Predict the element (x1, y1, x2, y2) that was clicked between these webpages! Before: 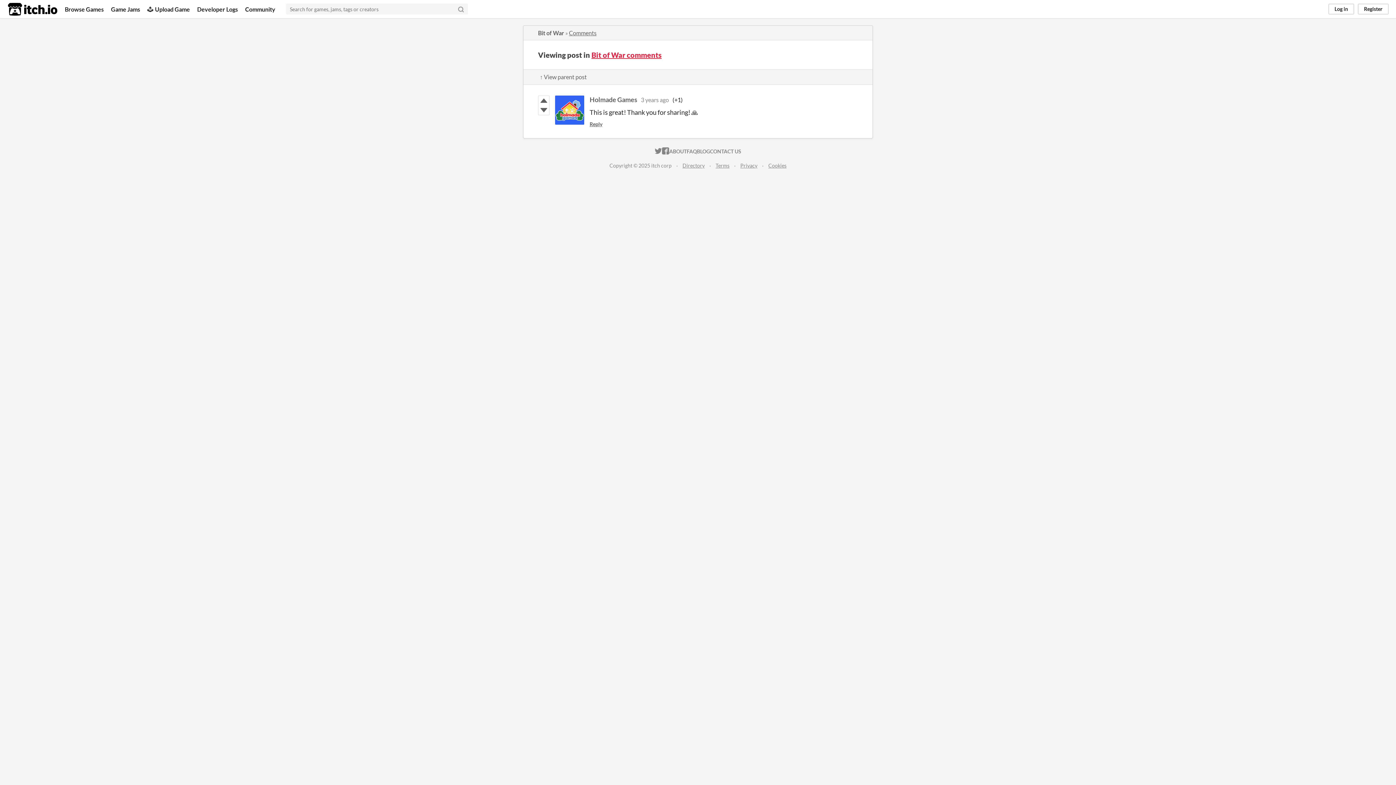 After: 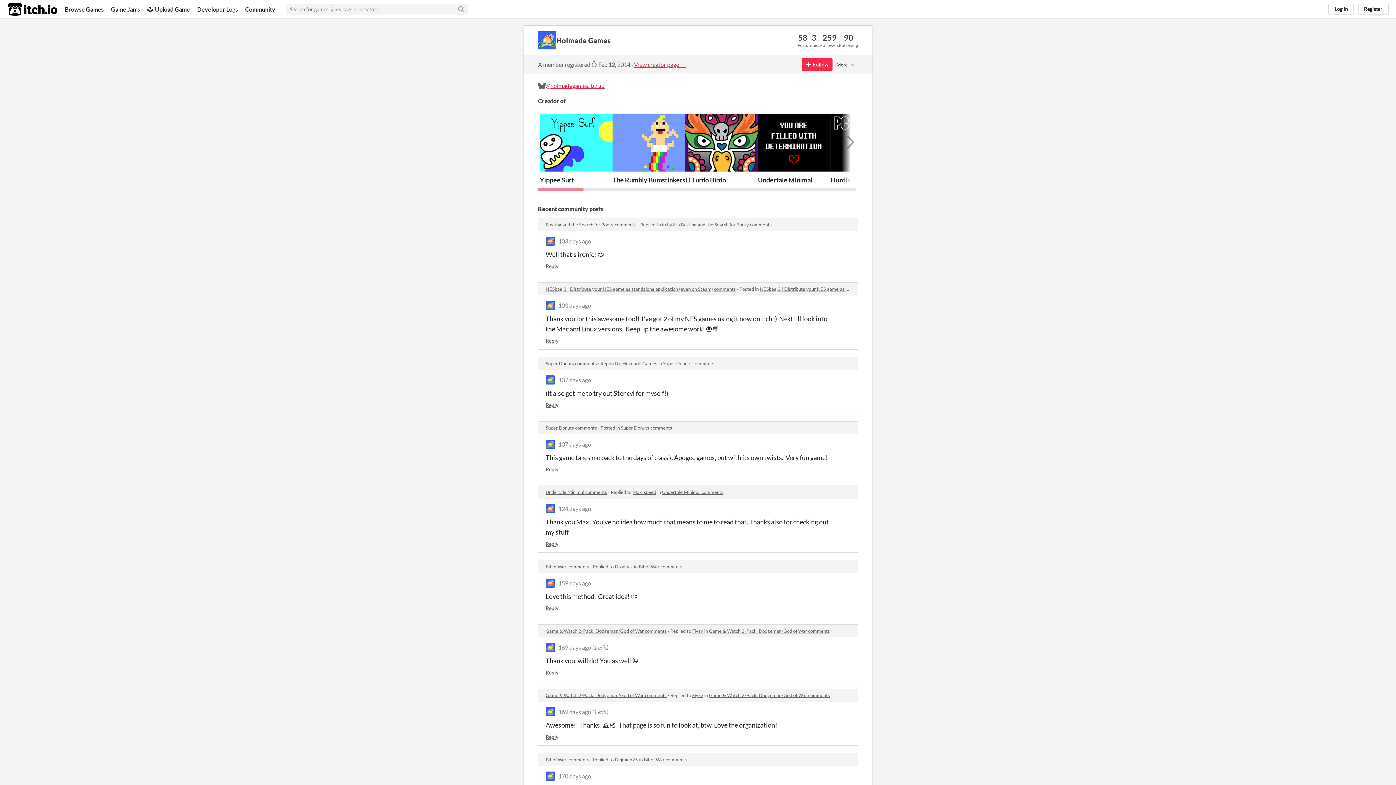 Action: bbox: (555, 95, 584, 124)